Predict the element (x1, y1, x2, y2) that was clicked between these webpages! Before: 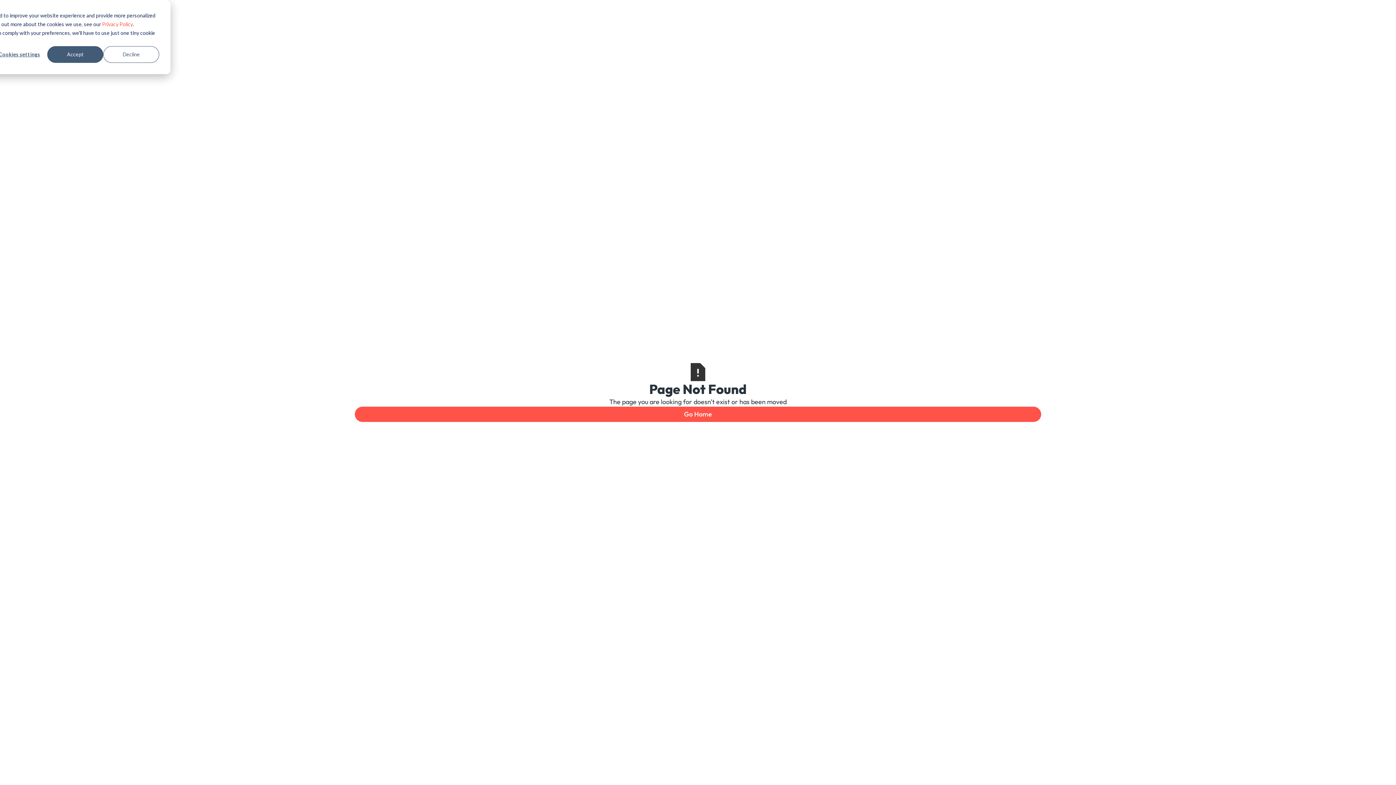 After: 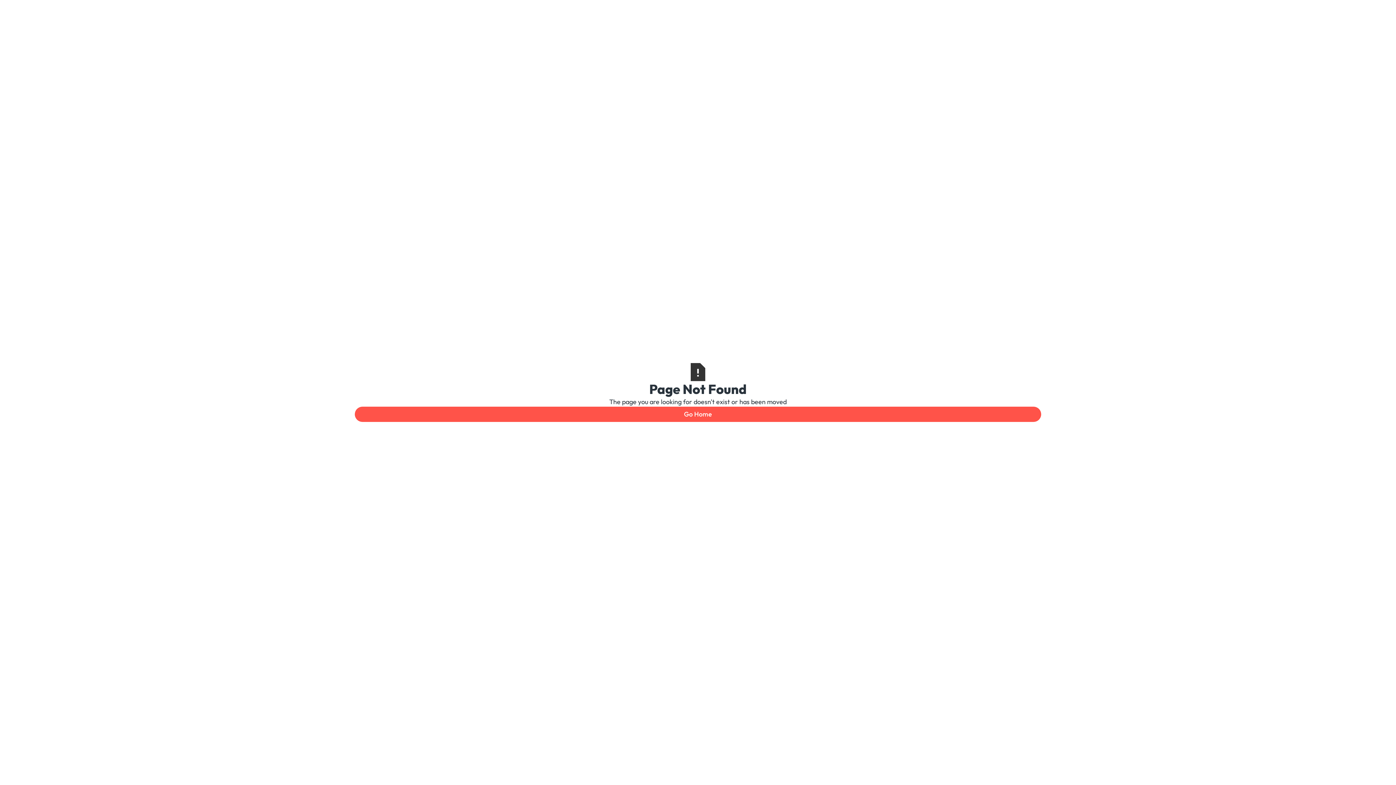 Action: label: Decline bbox: (103, 46, 159, 62)